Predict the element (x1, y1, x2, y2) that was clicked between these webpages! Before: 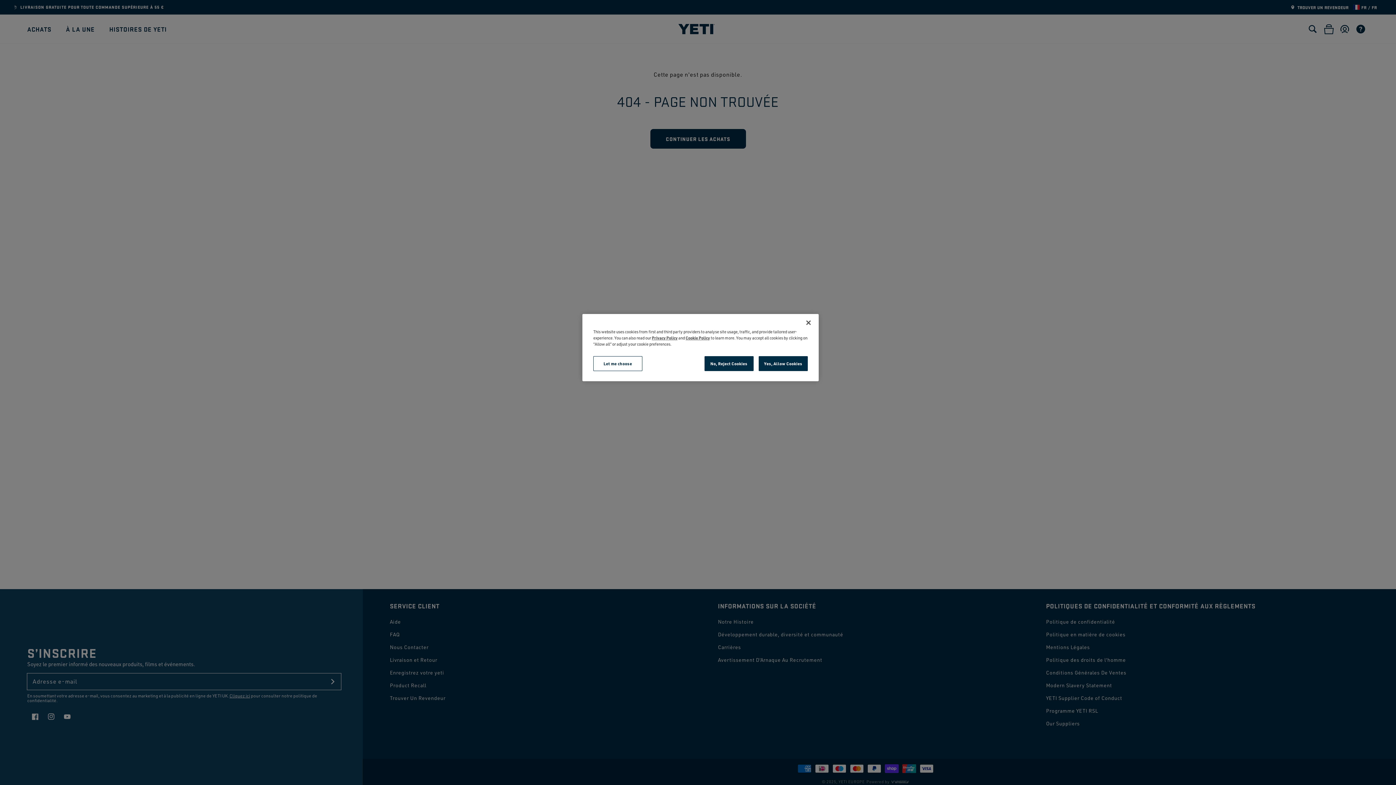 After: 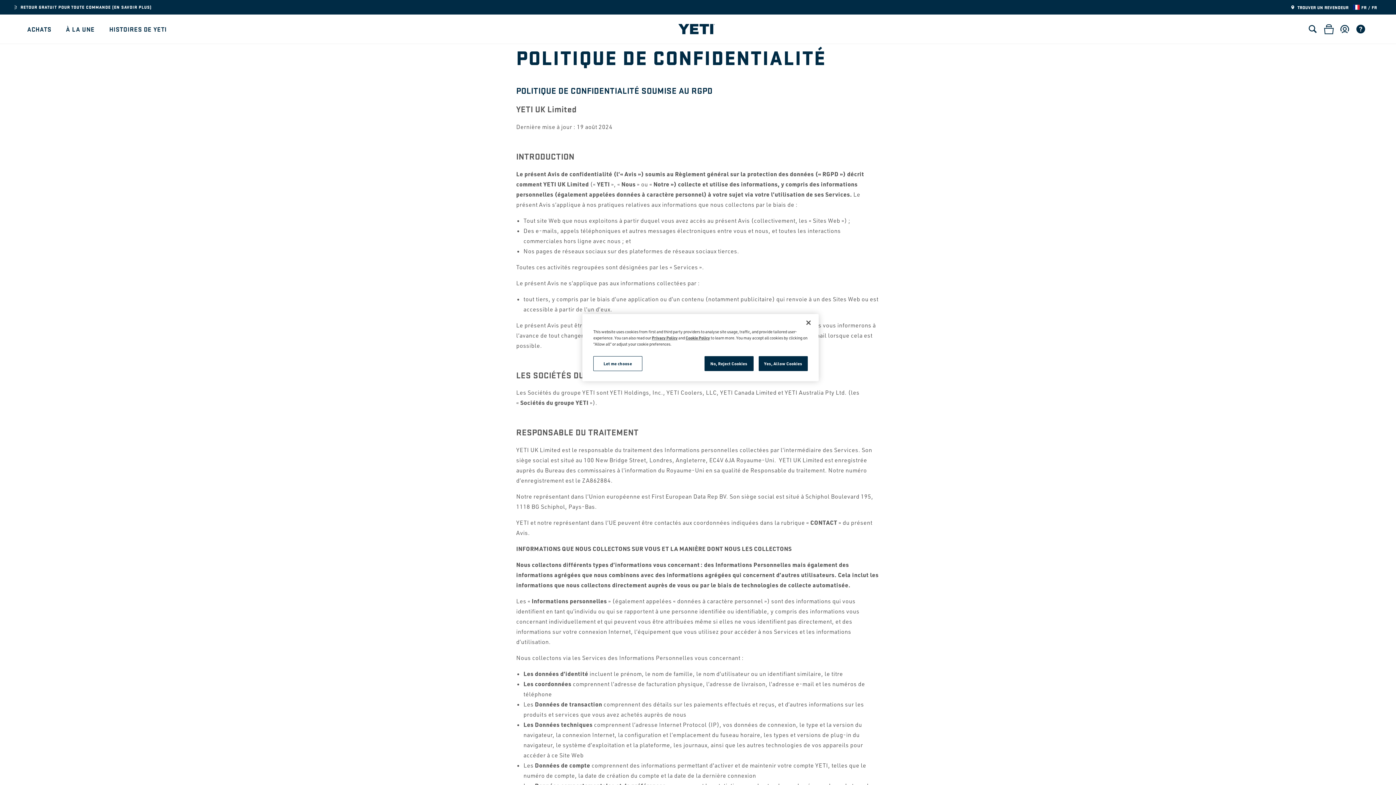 Action: bbox: (652, 335, 677, 340) label: Privacy Policy